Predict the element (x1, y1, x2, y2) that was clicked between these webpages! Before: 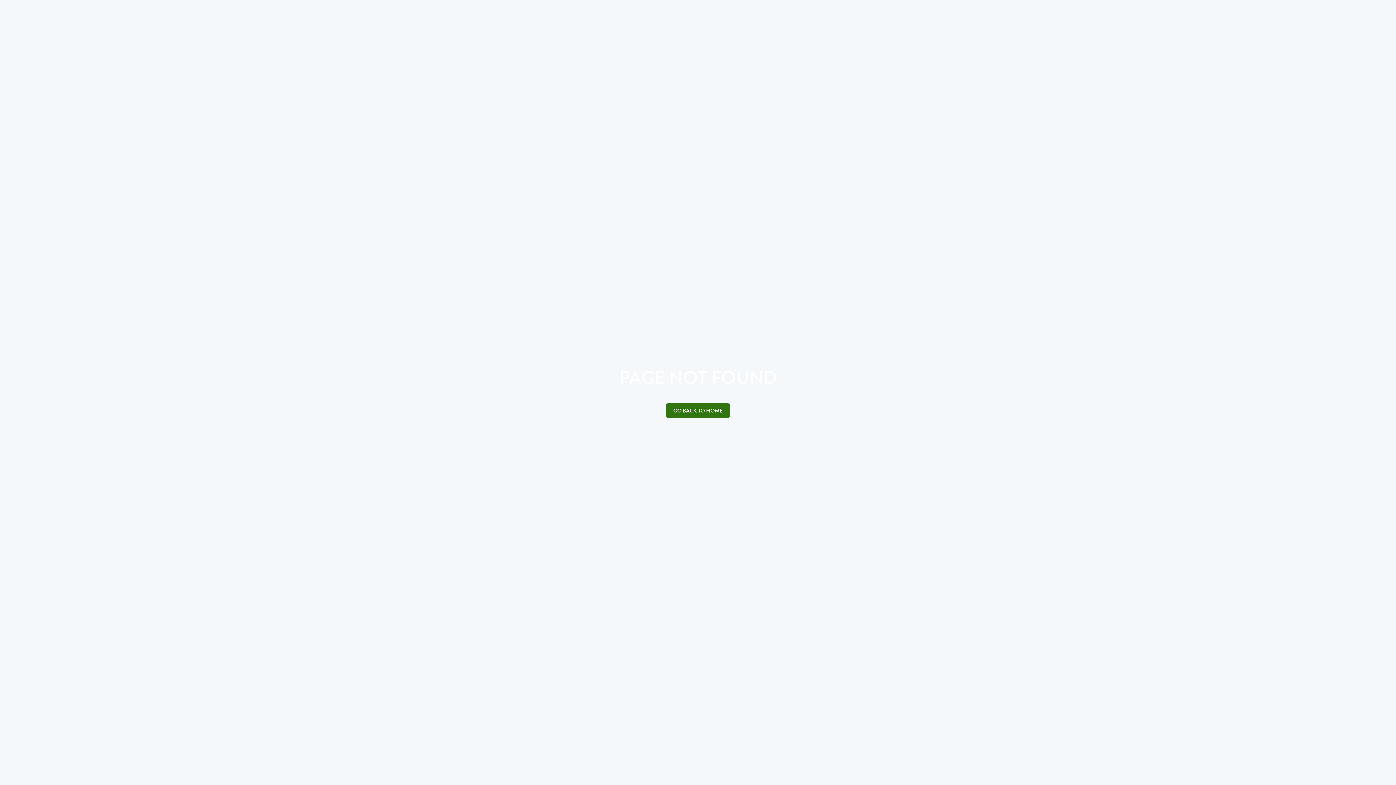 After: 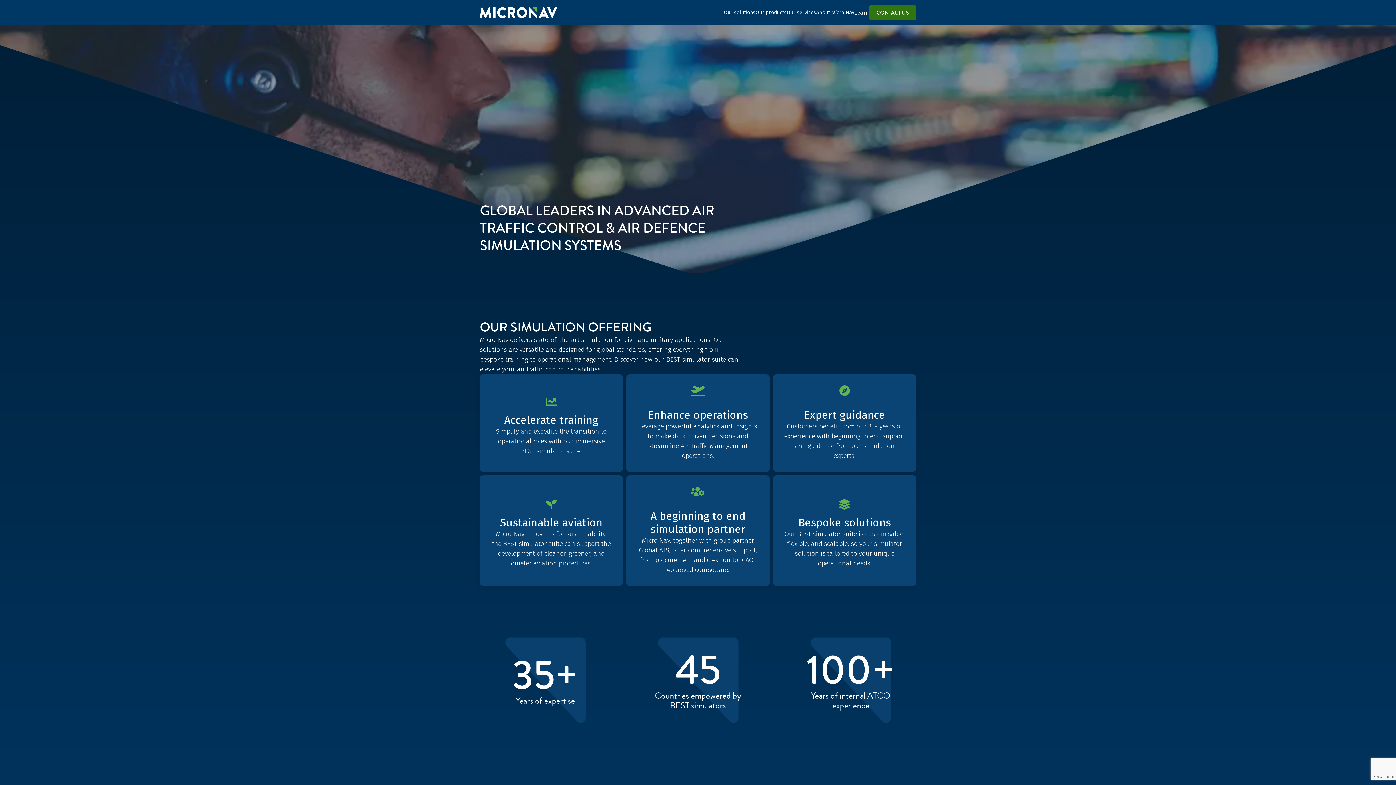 Action: label: GO BACK TO HOME bbox: (666, 403, 730, 418)